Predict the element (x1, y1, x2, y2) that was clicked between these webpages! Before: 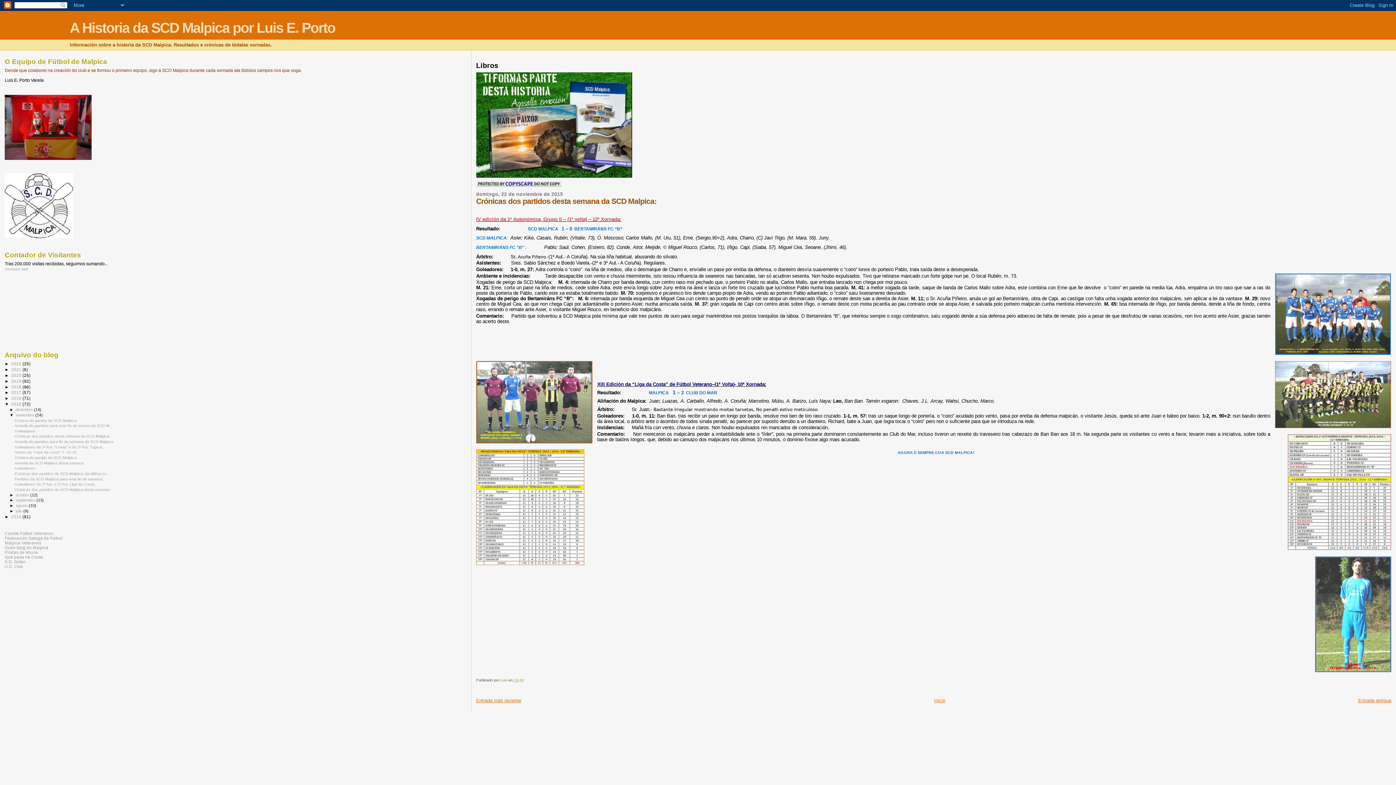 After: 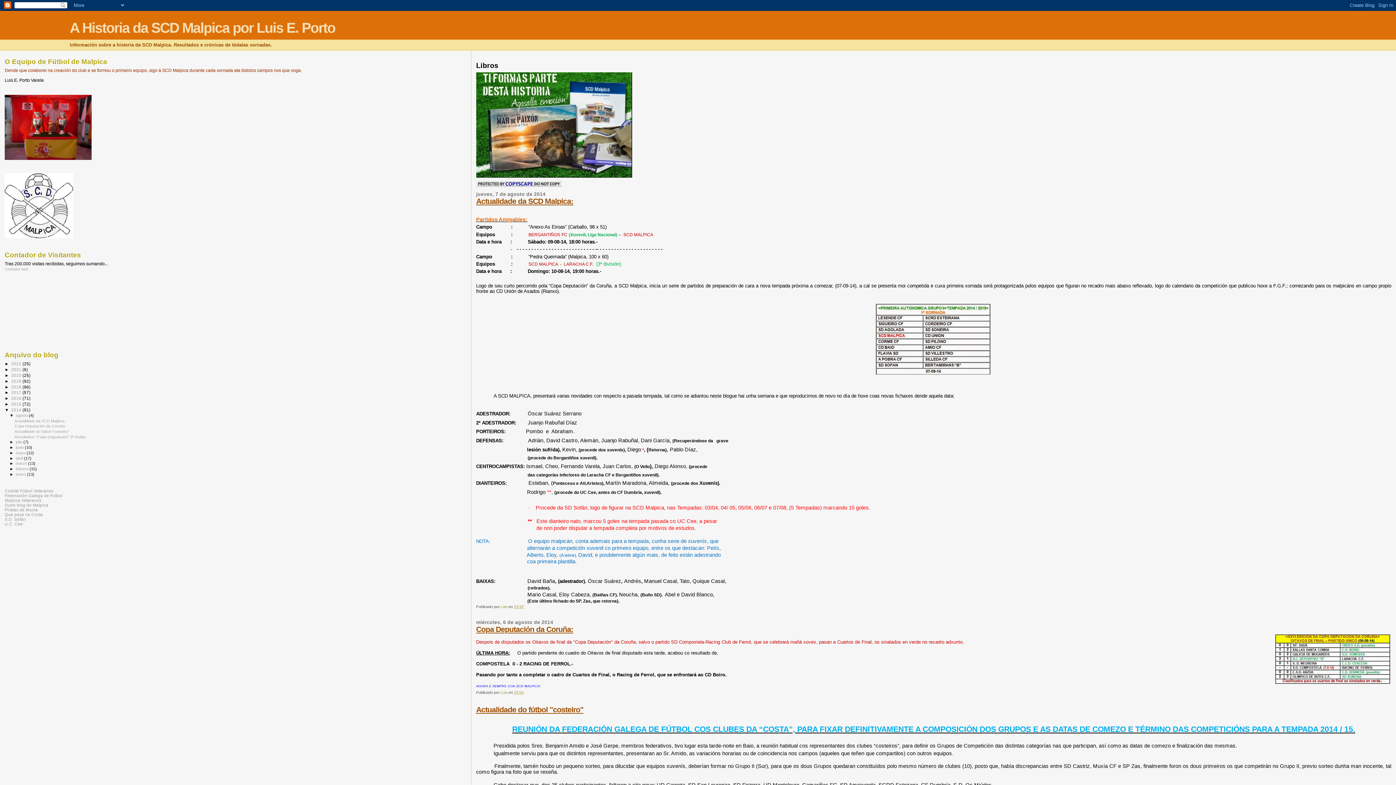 Action: label: 2014  bbox: (11, 514, 22, 519)